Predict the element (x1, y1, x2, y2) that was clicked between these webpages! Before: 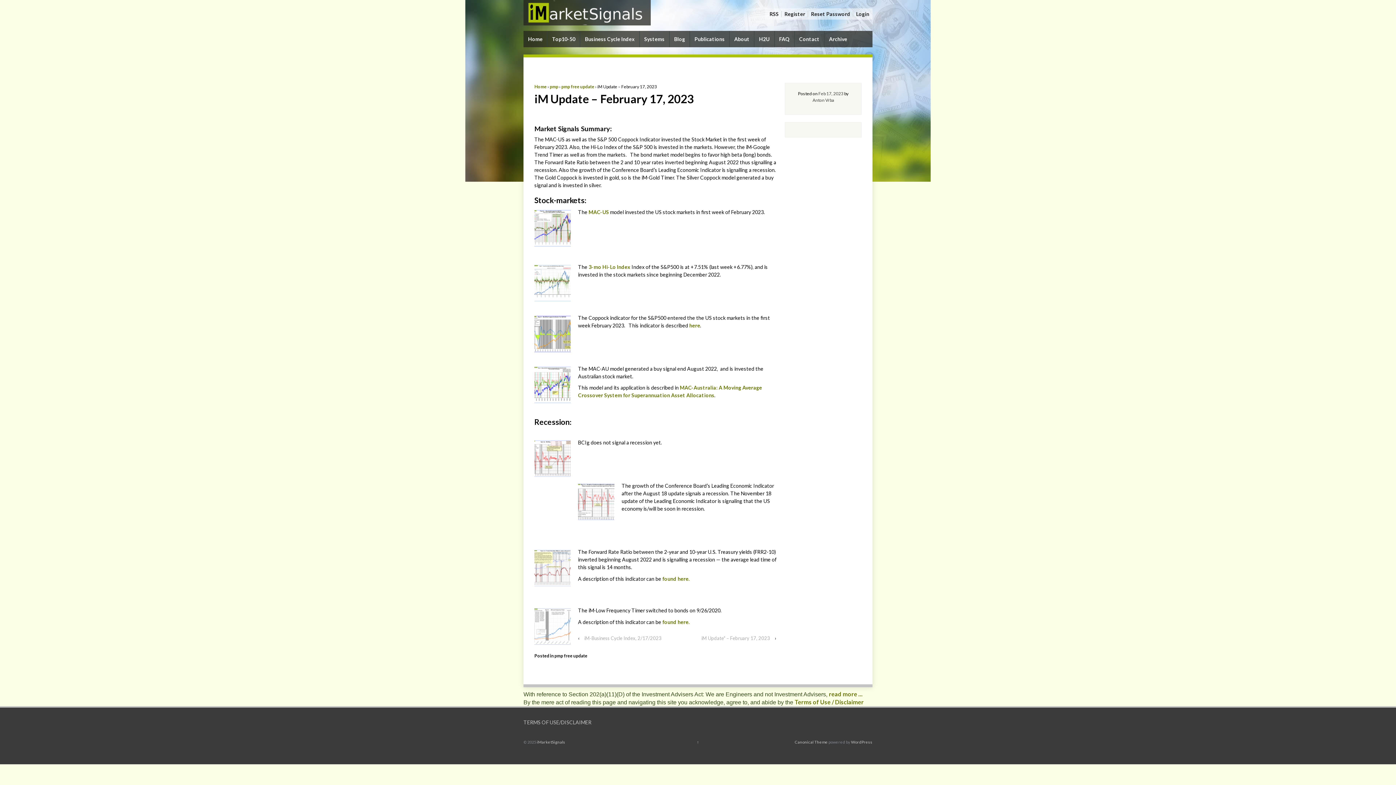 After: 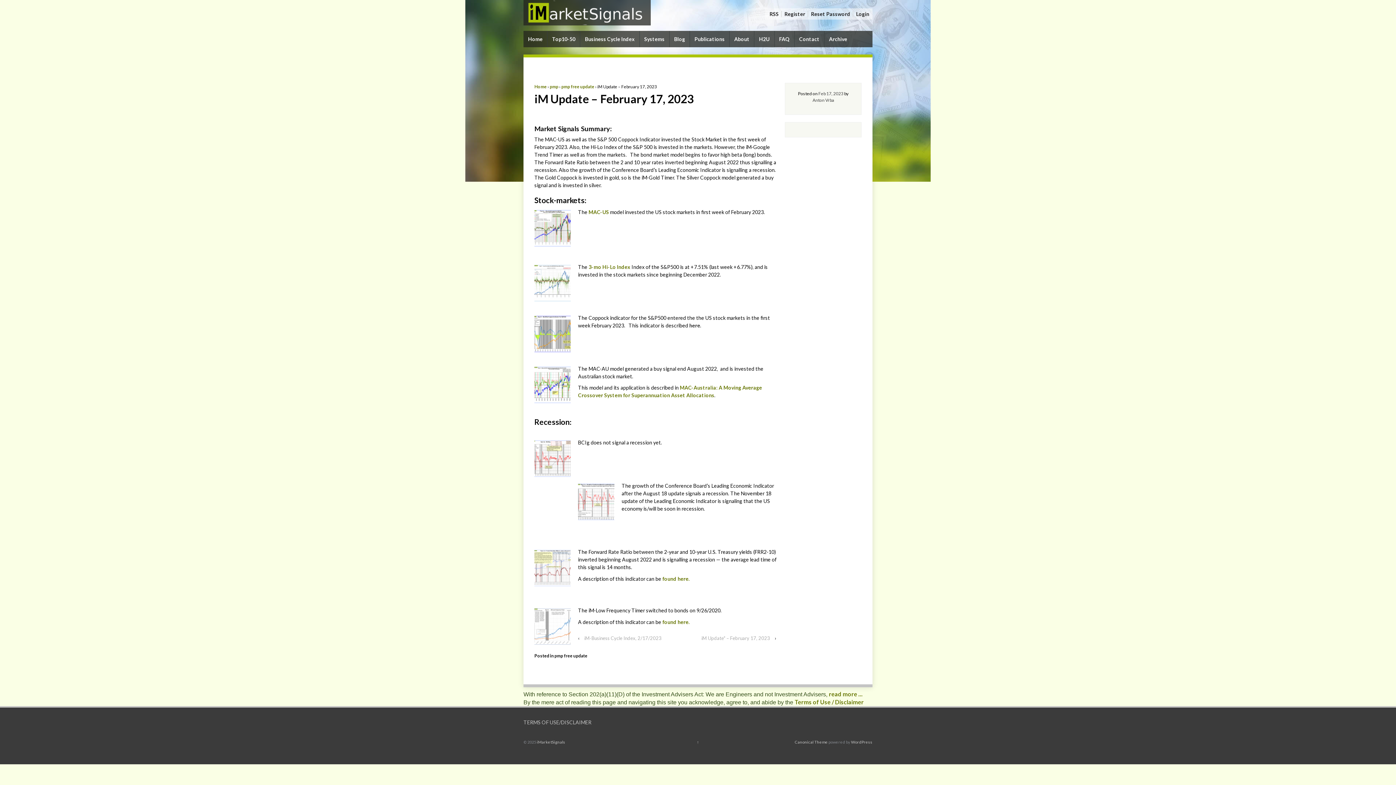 Action: bbox: (689, 322, 700, 328) label: here